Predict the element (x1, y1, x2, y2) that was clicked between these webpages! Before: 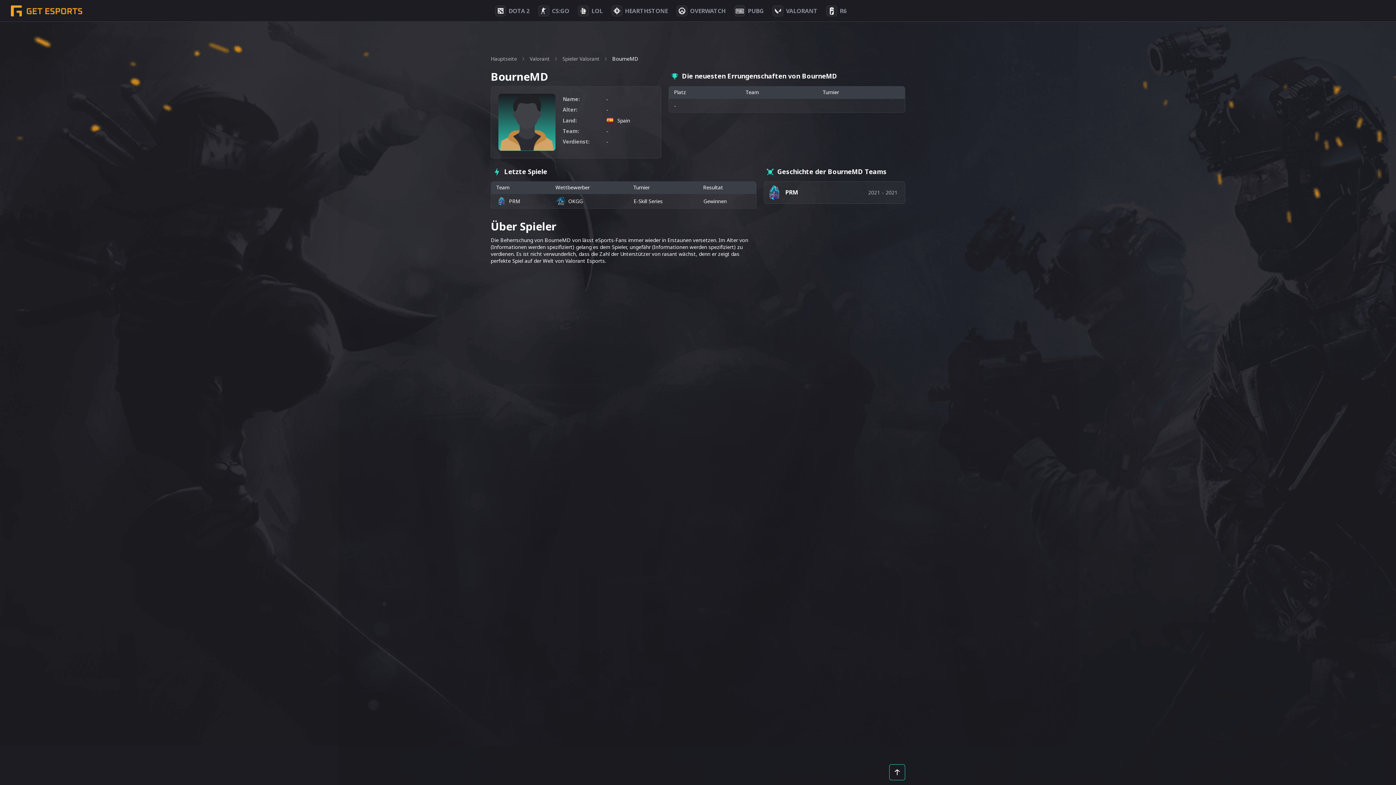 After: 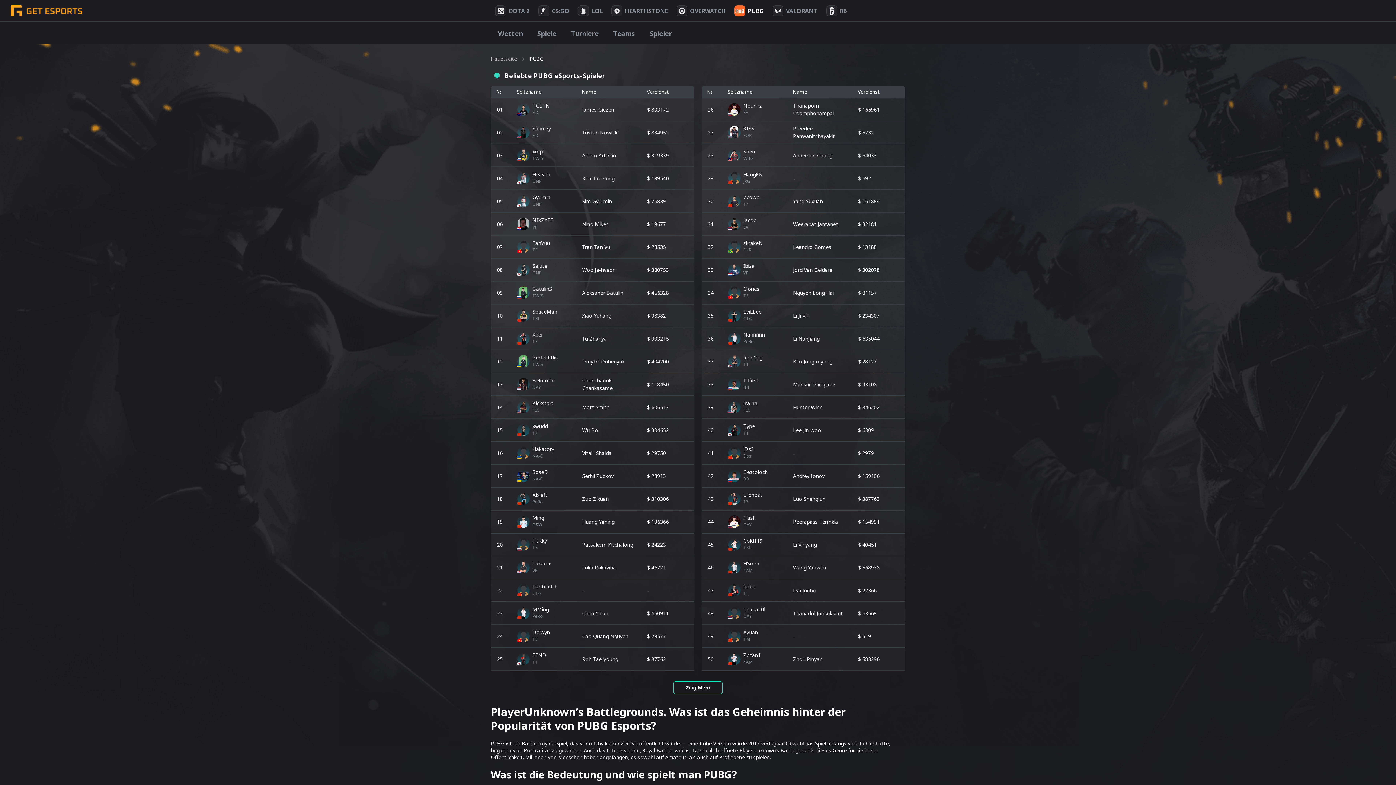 Action: bbox: (730, 3, 768, 18) label: PUBG